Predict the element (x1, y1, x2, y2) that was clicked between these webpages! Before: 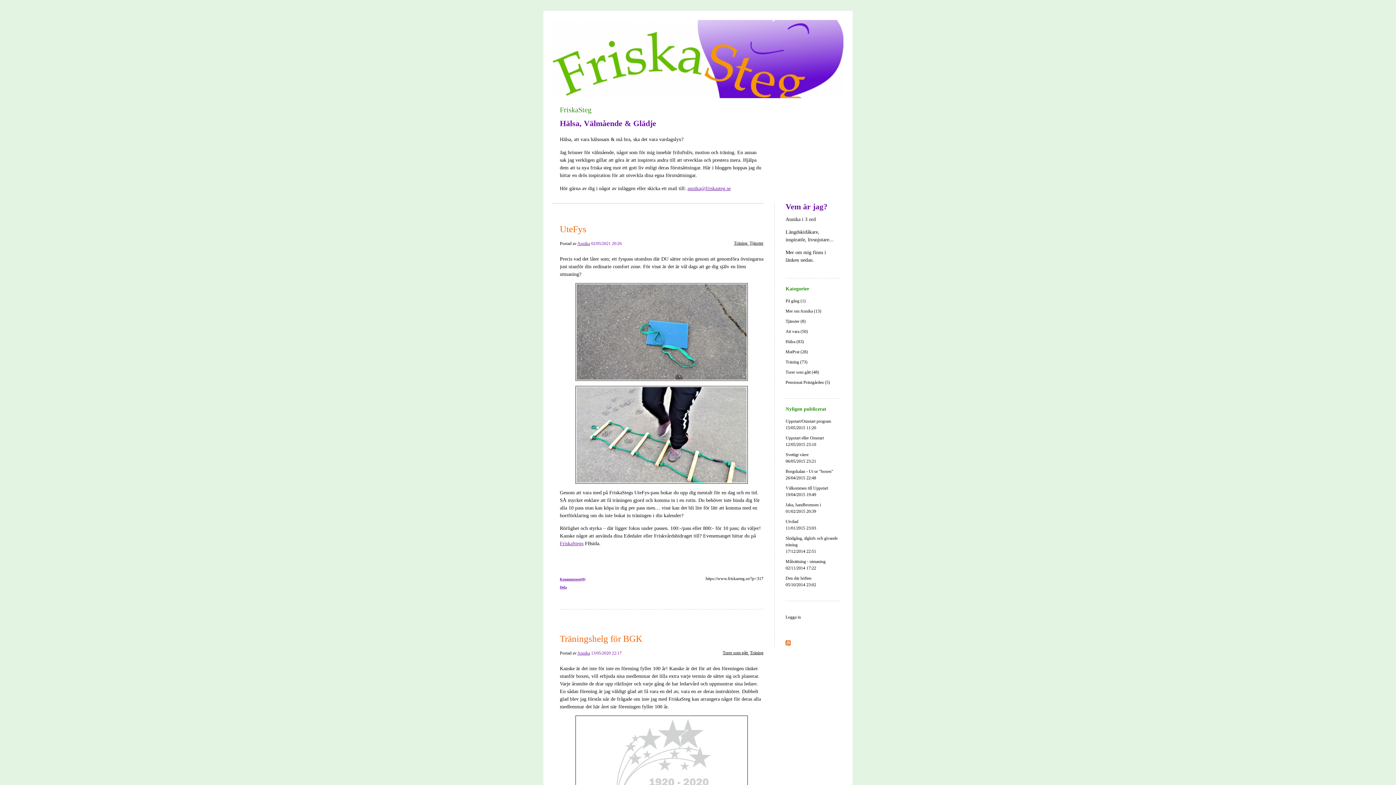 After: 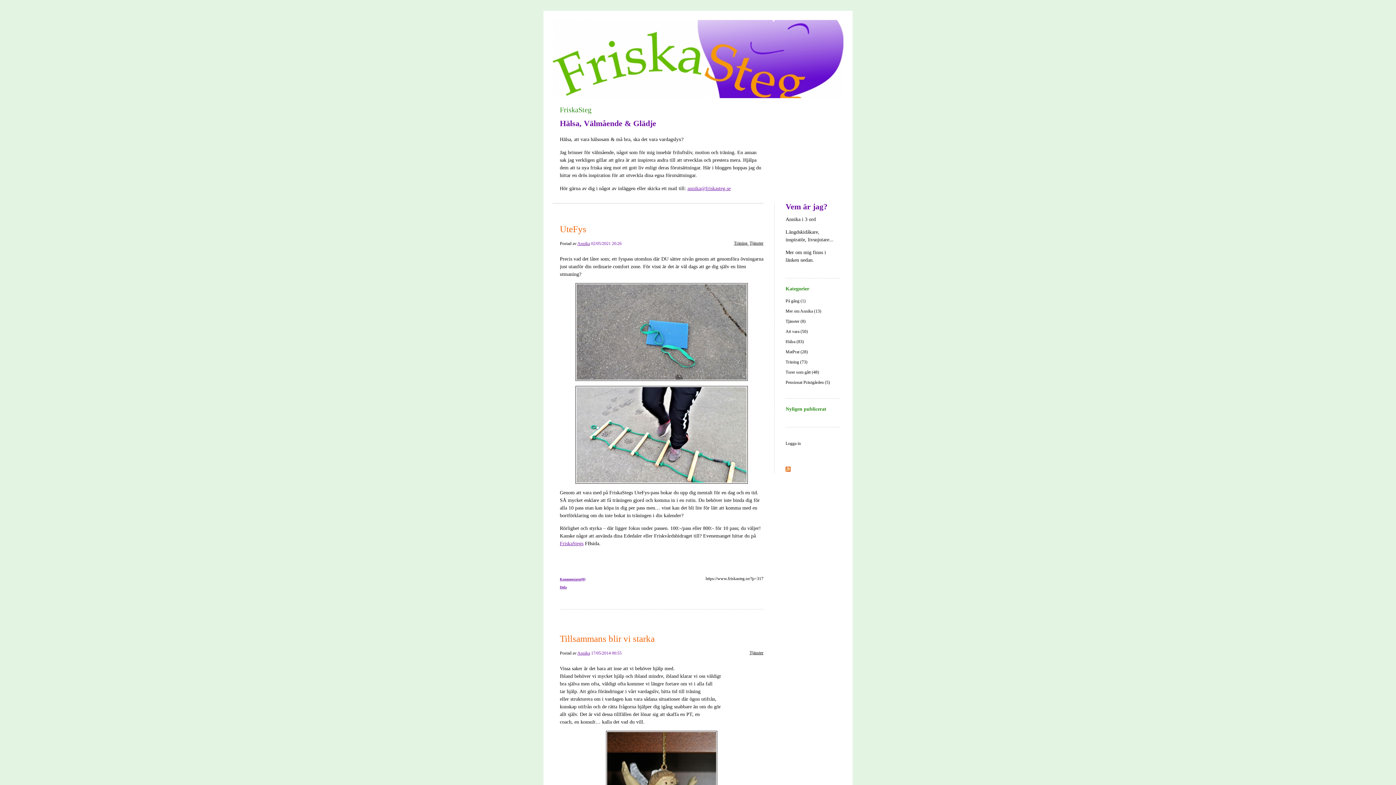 Action: bbox: (785, 318, 805, 324) label: Tjänster (8)